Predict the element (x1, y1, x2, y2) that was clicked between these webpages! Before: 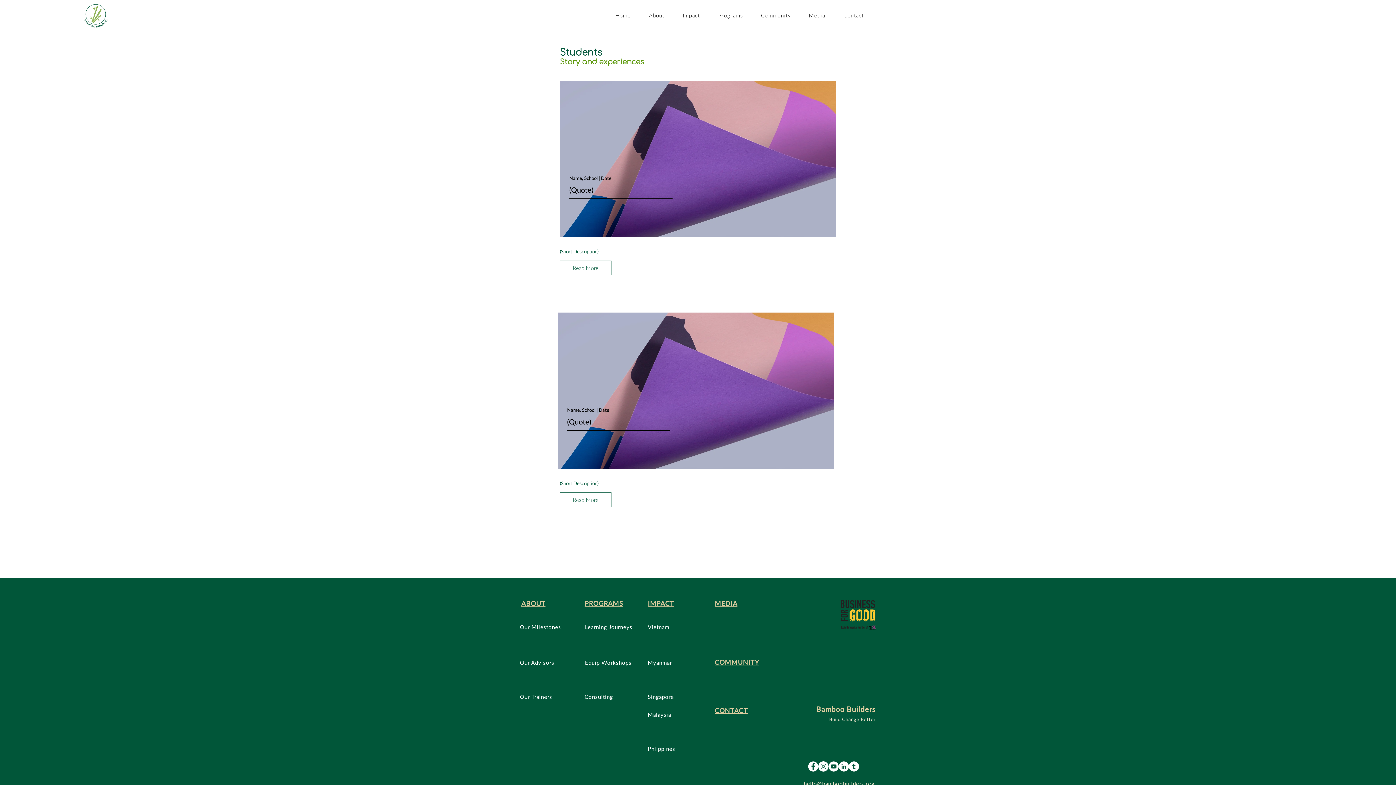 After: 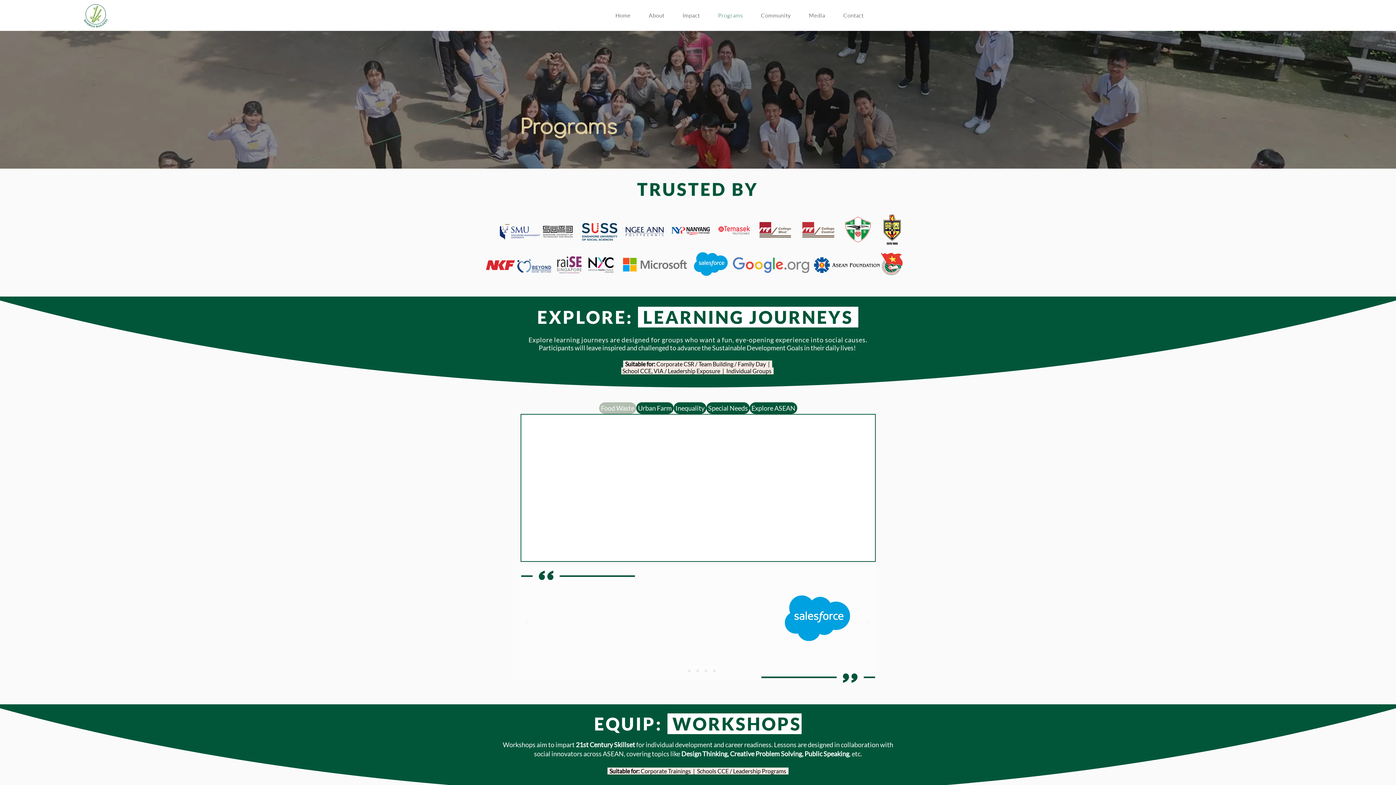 Action: label: PROGRAMS bbox: (584, 599, 623, 607)